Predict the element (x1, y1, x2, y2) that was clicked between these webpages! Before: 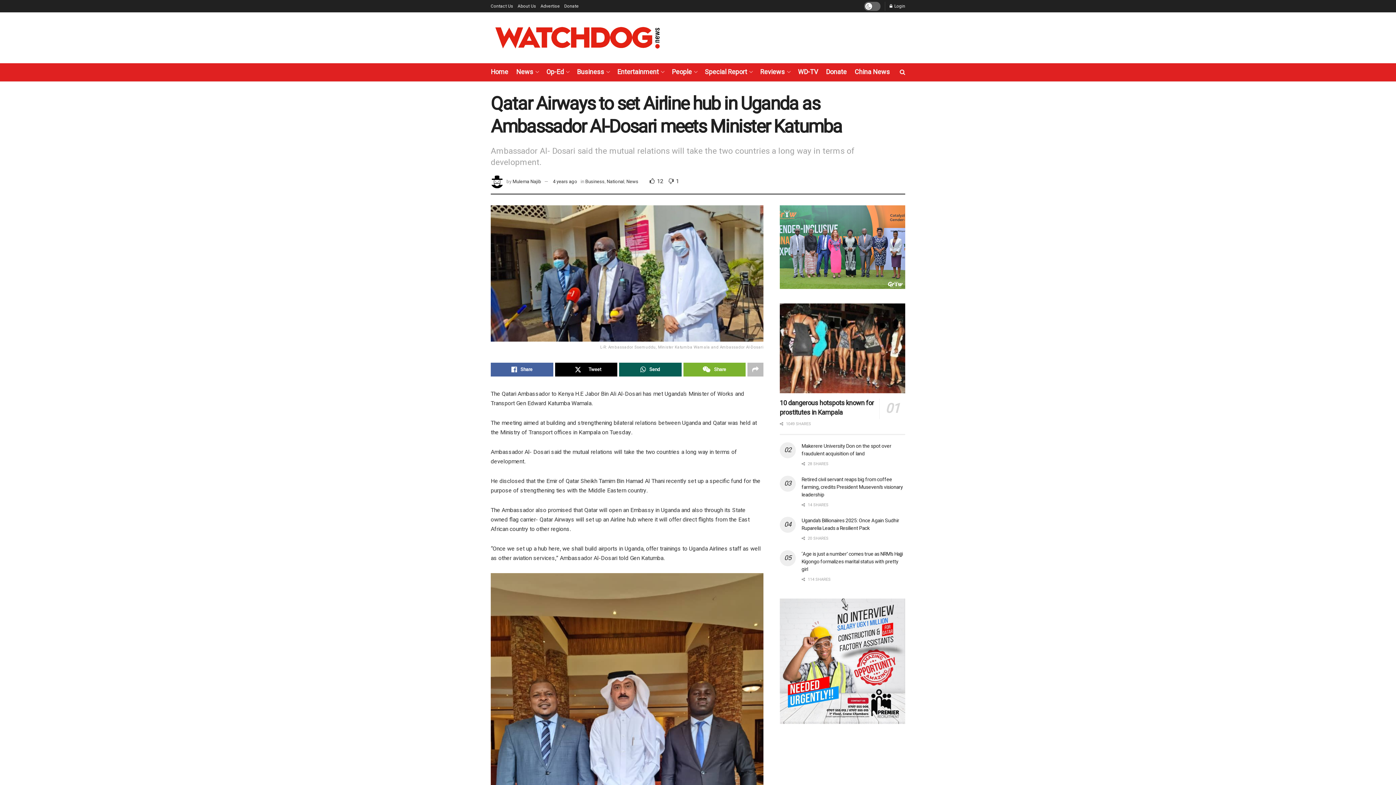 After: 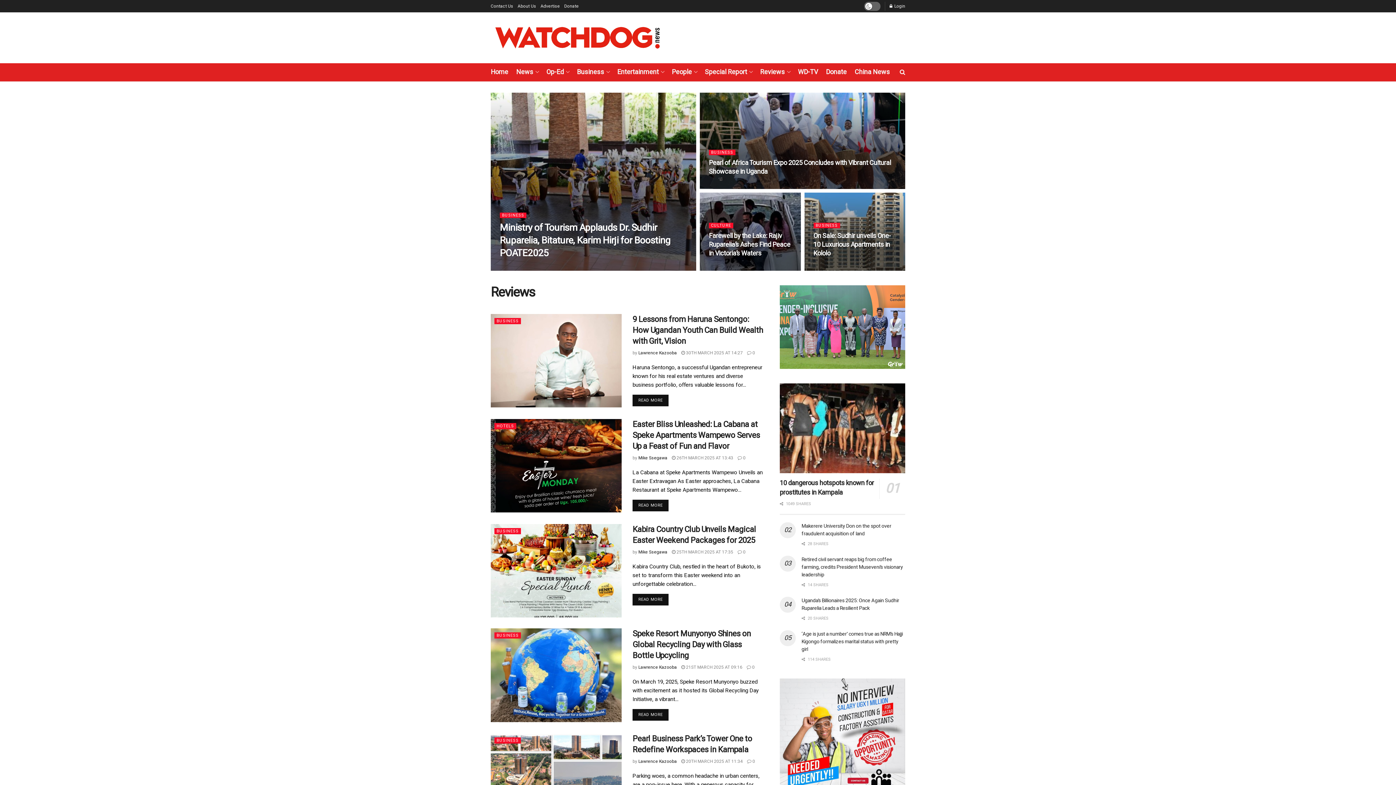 Action: label: Reviews bbox: (760, 65, 790, 79)